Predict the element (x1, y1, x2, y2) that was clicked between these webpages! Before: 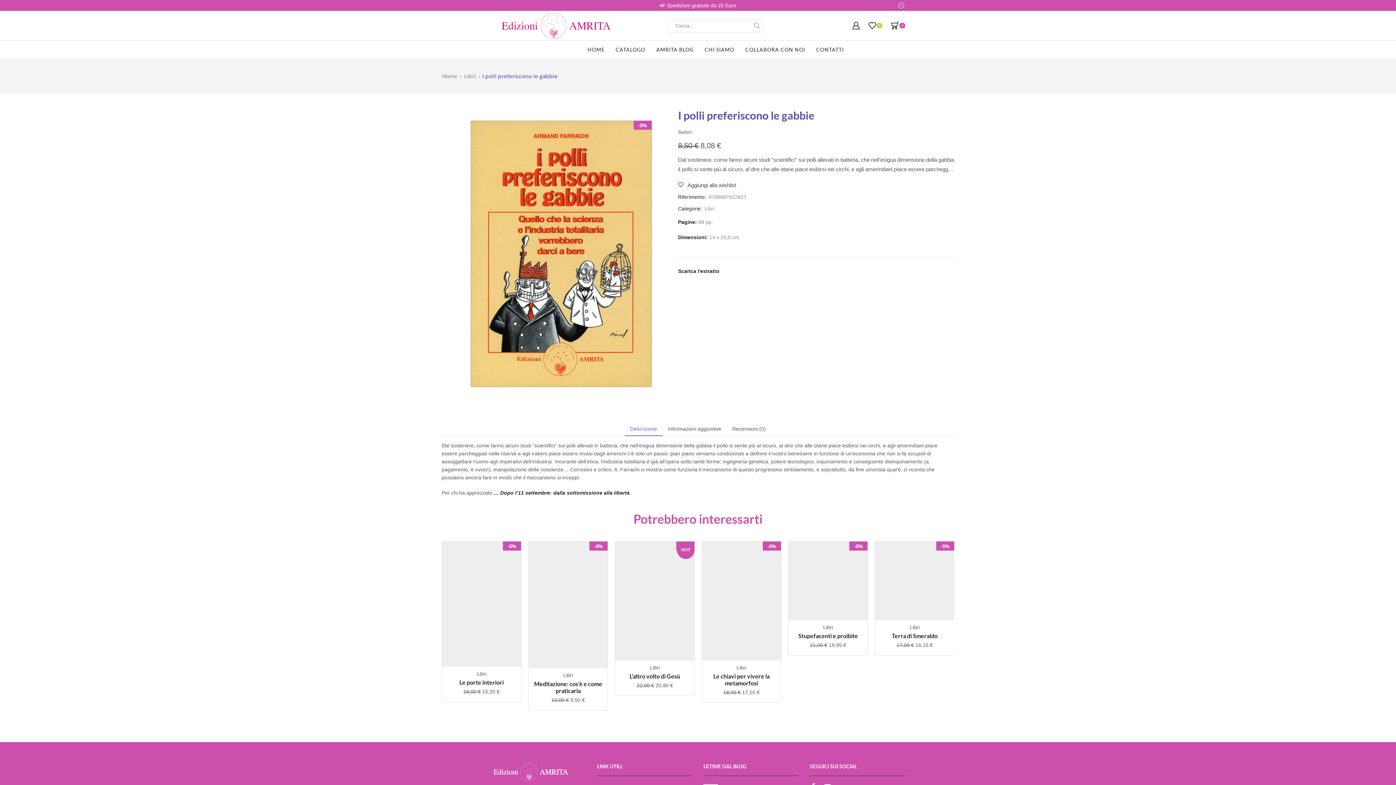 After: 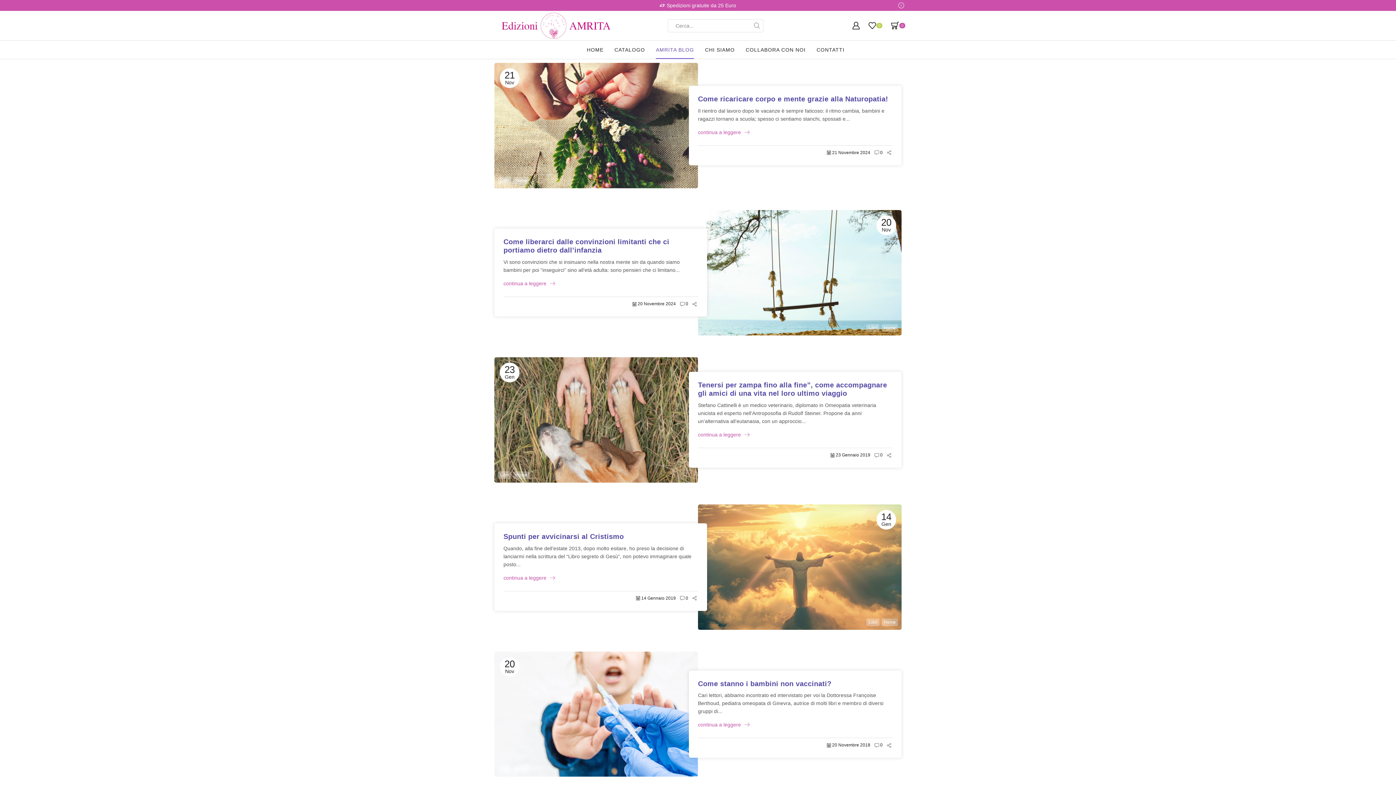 Action: bbox: (656, 40, 693, 58) label: AMRITA BLOG